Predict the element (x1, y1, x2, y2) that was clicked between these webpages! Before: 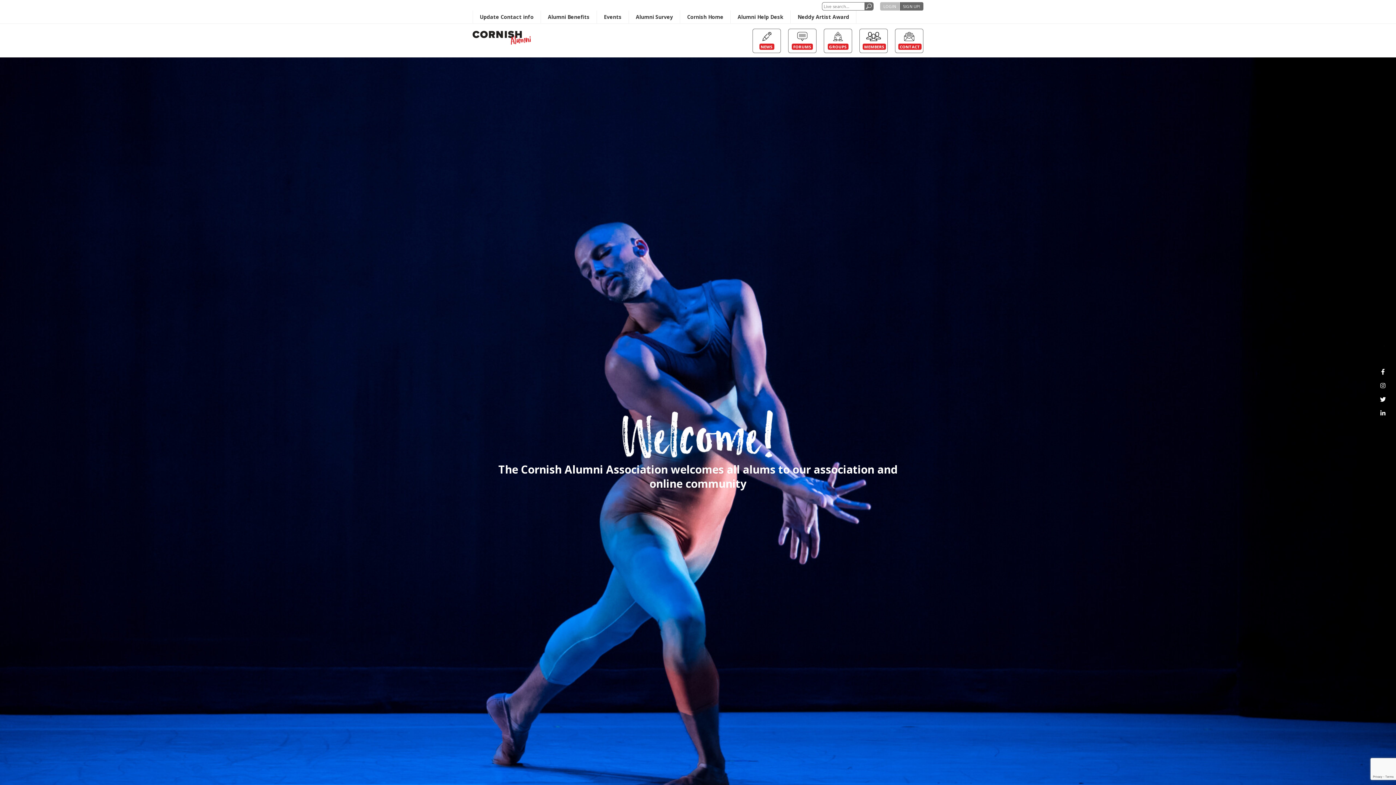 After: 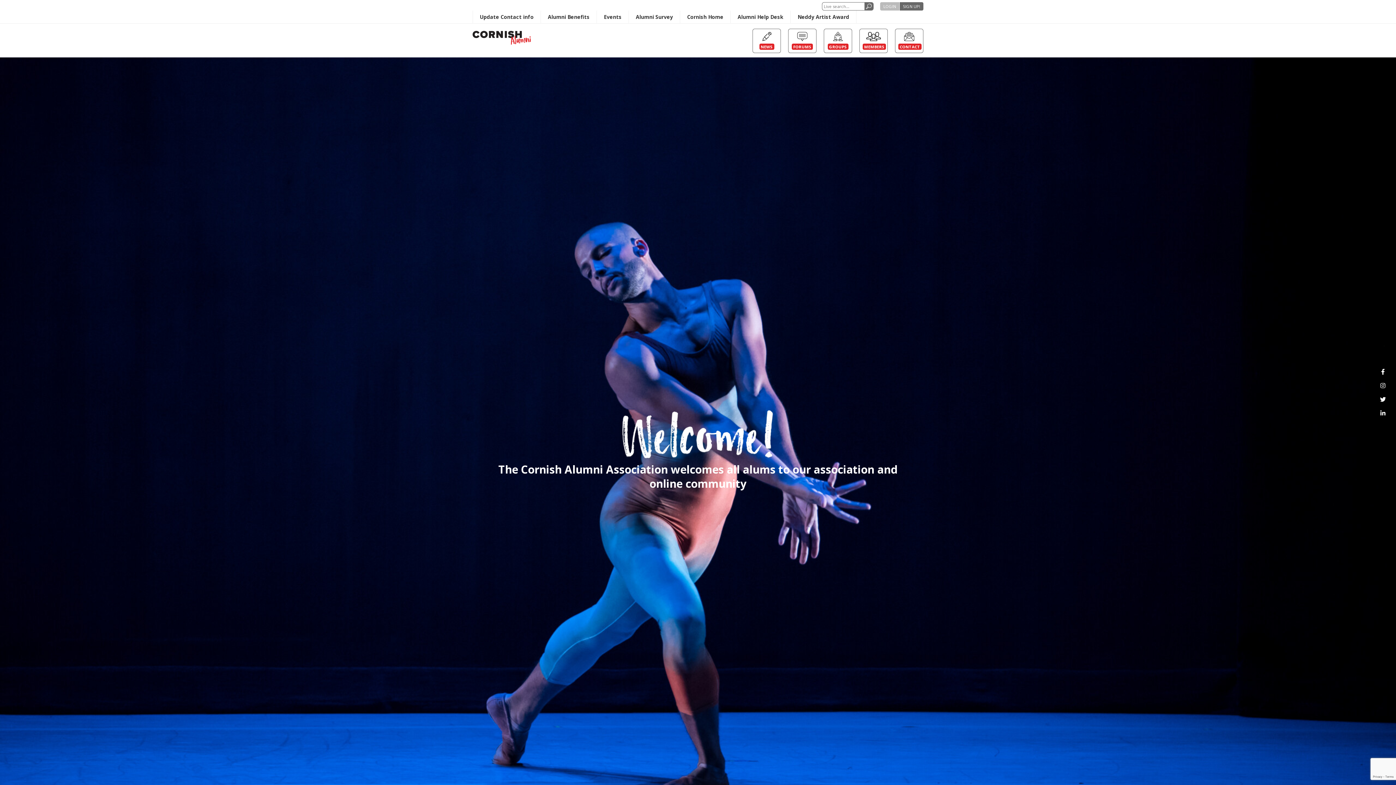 Action: bbox: (898, 31, 920, 50) label: CONTACT